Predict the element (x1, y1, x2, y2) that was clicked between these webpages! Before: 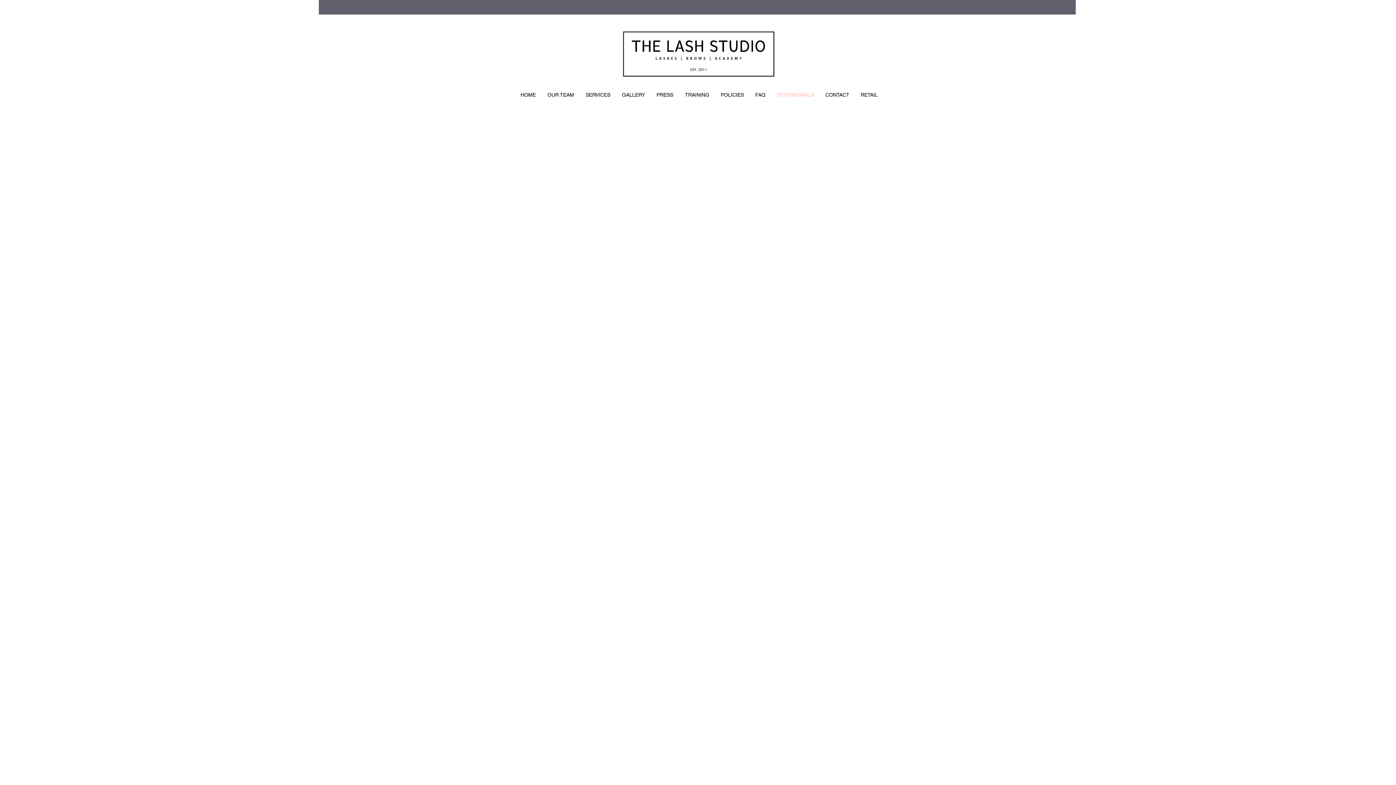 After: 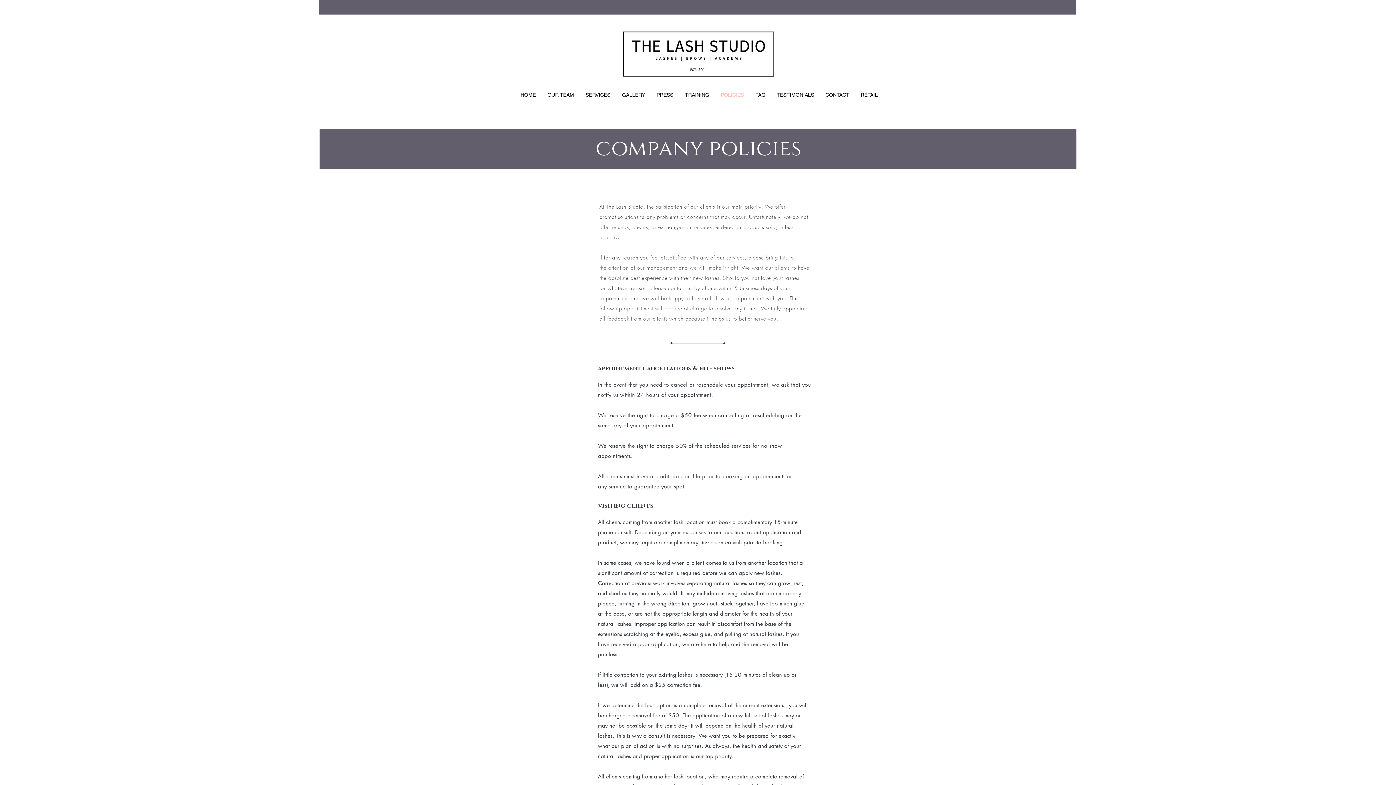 Action: label: POLICIES bbox: (715, 88, 749, 101)